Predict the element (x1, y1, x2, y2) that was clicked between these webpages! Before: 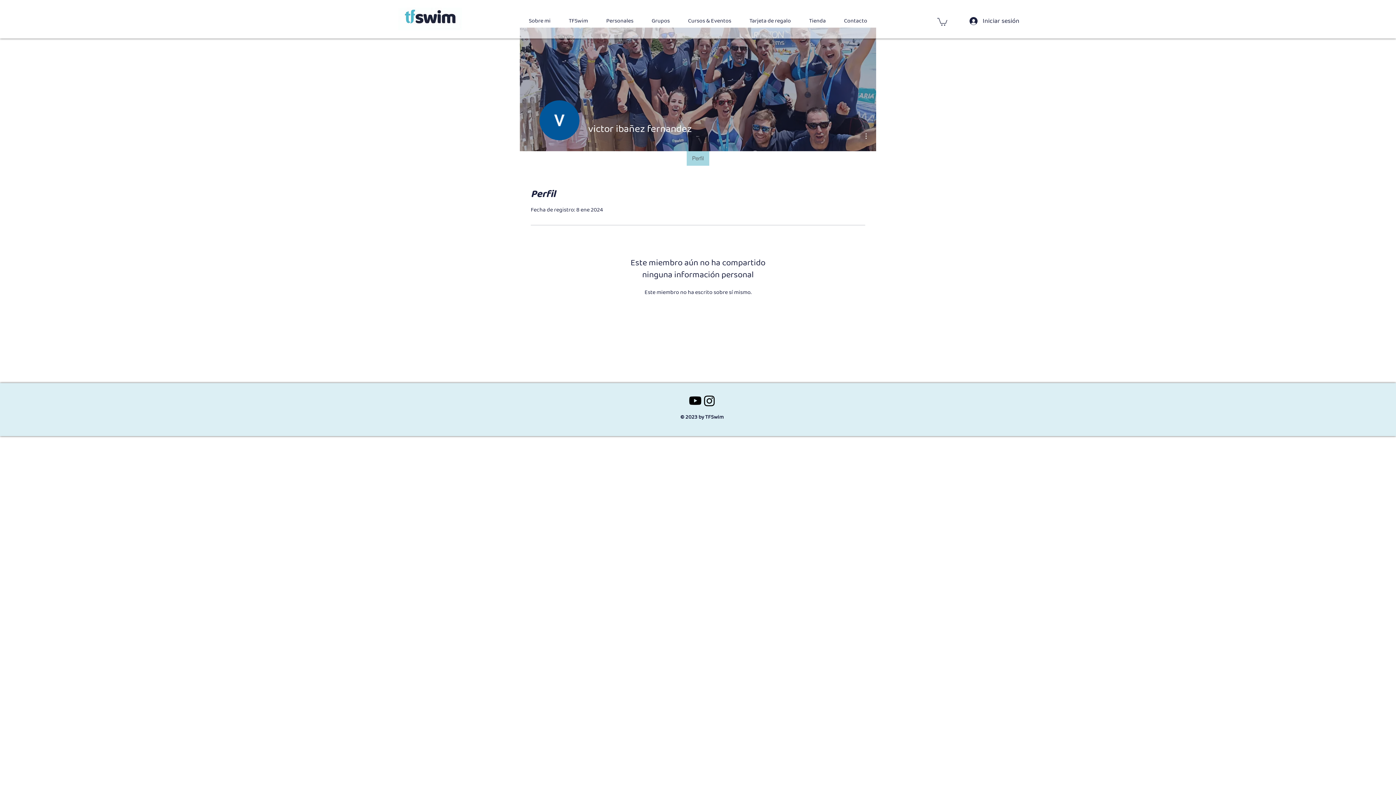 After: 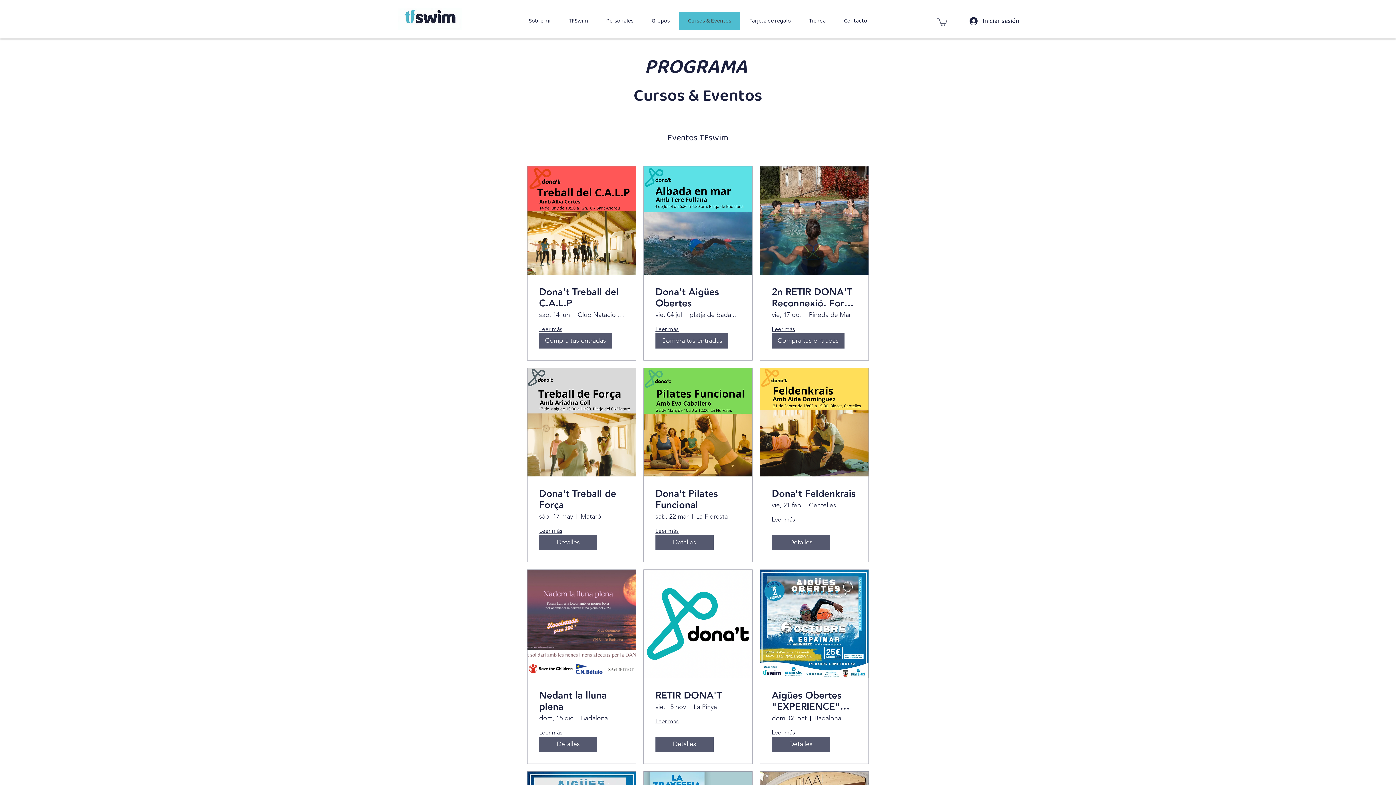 Action: bbox: (678, 12, 740, 30) label: Cursos & Eventos